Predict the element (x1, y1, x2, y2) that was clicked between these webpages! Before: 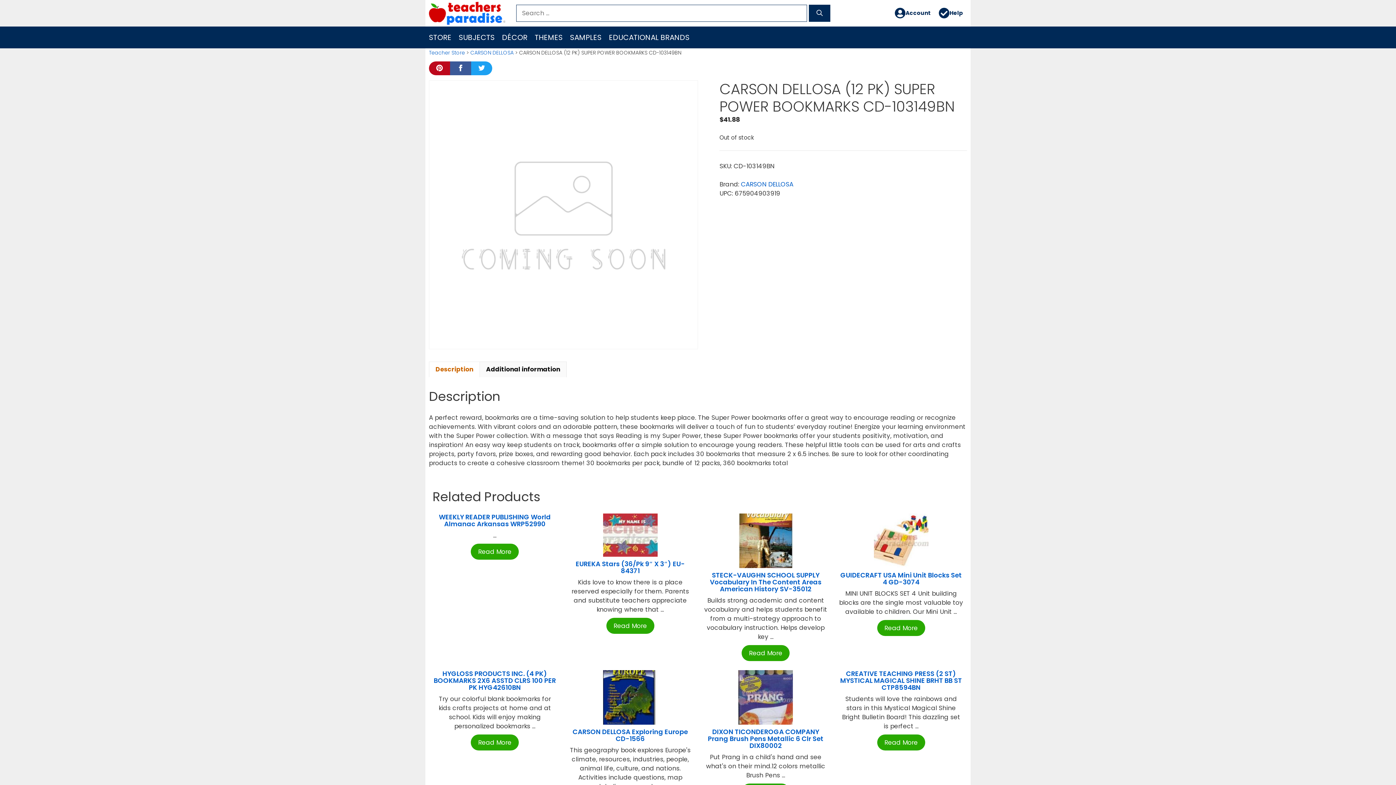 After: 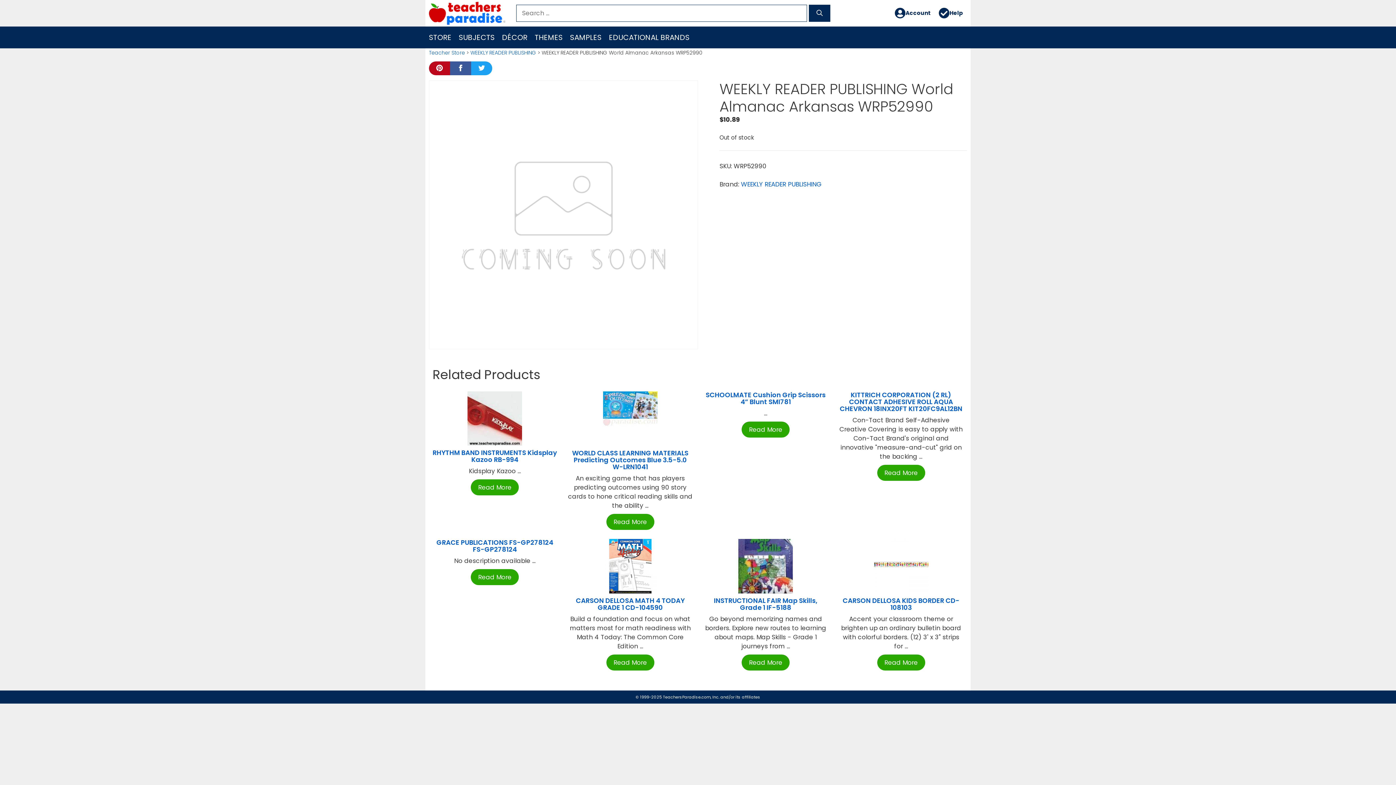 Action: label: WEEKLY READER PUBLISHING World Almanac Arkansas WRP52990 bbox: (439, 512, 551, 528)